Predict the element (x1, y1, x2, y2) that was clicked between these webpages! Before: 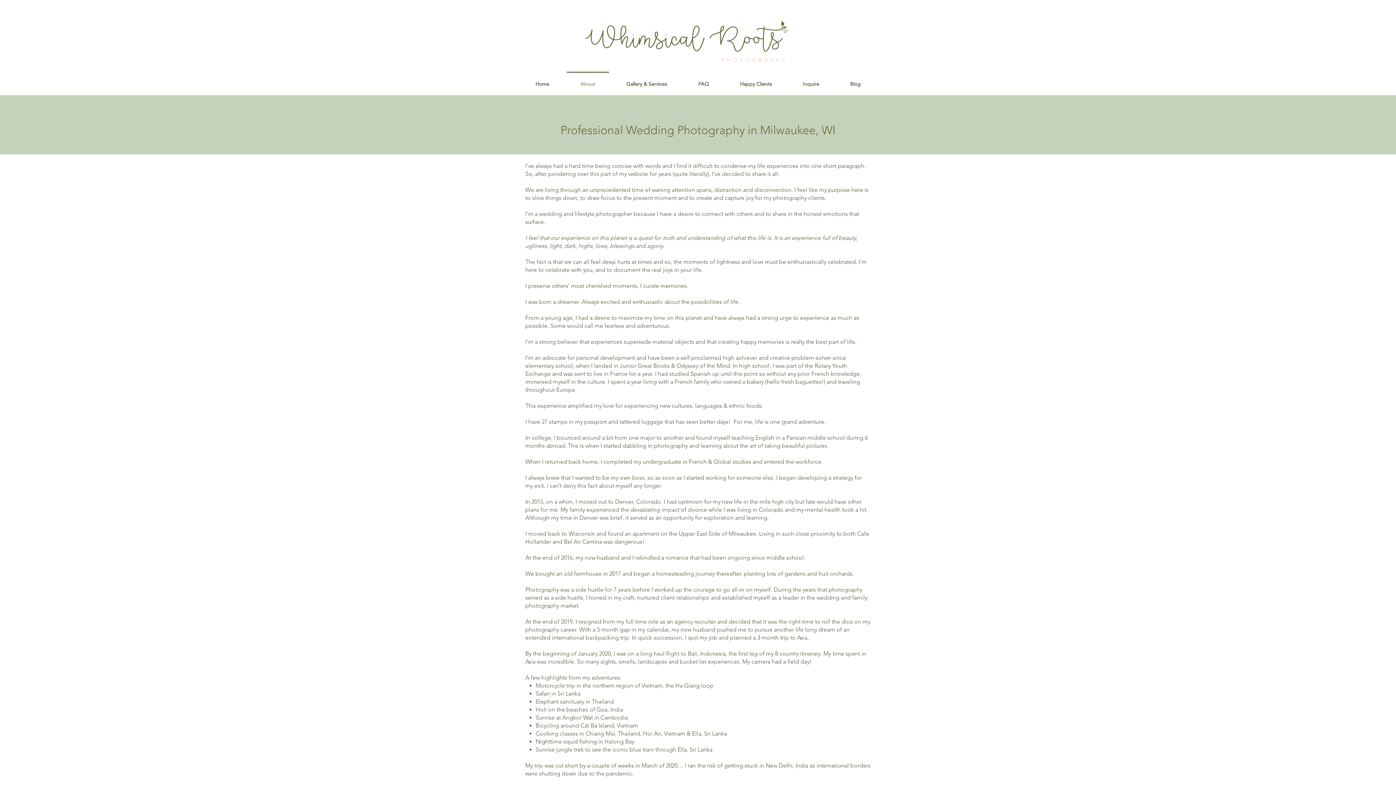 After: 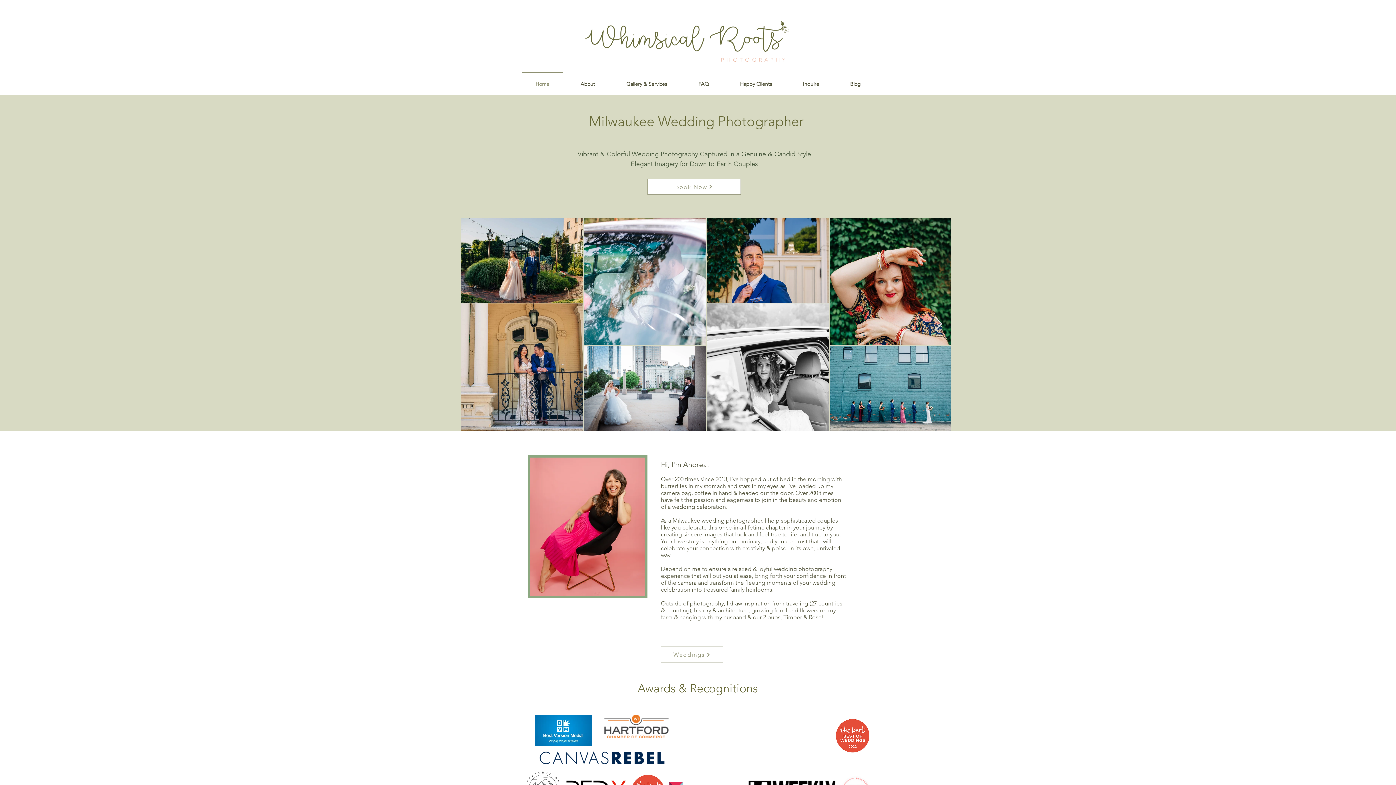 Action: bbox: (585, 21, 789, 63)